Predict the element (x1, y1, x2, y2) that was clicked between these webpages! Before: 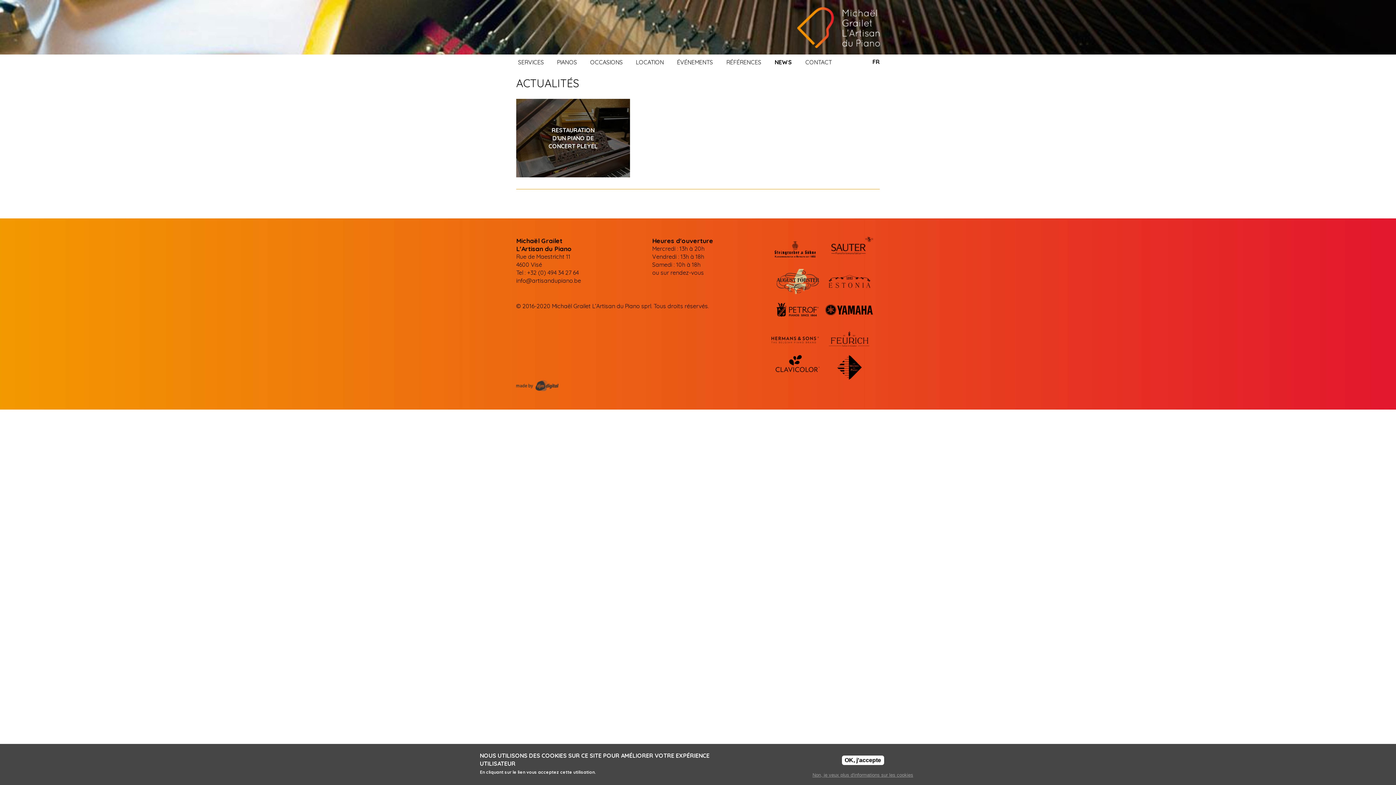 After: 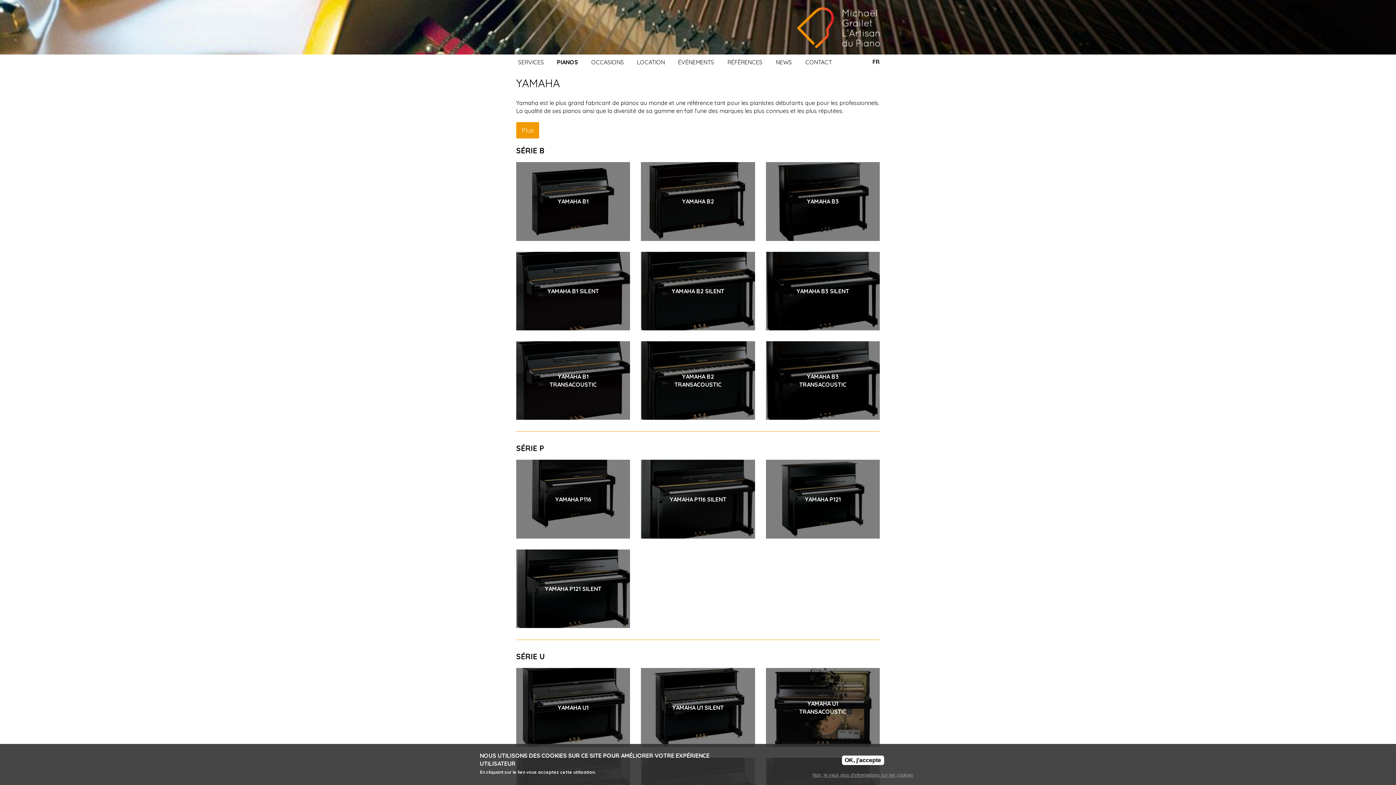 Action: bbox: (825, 305, 880, 313)